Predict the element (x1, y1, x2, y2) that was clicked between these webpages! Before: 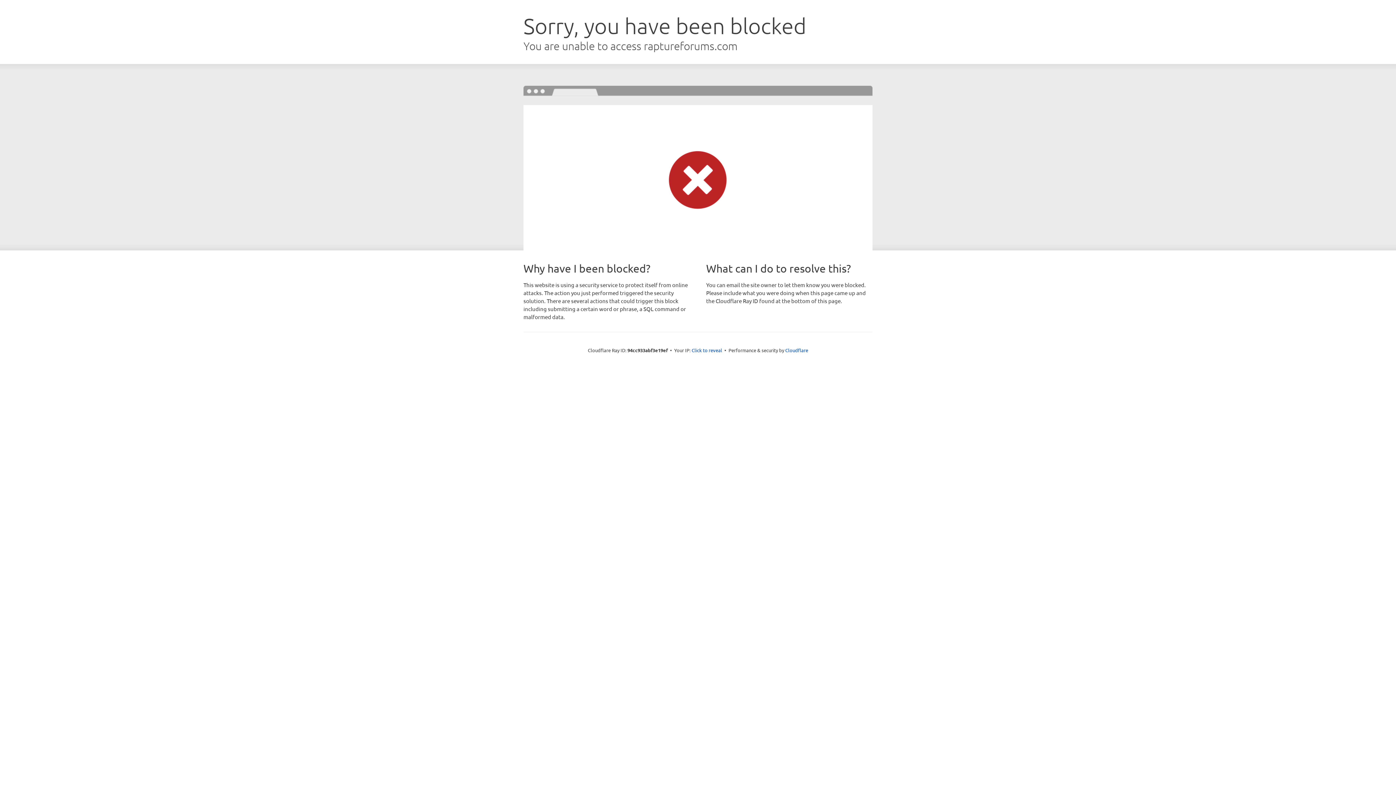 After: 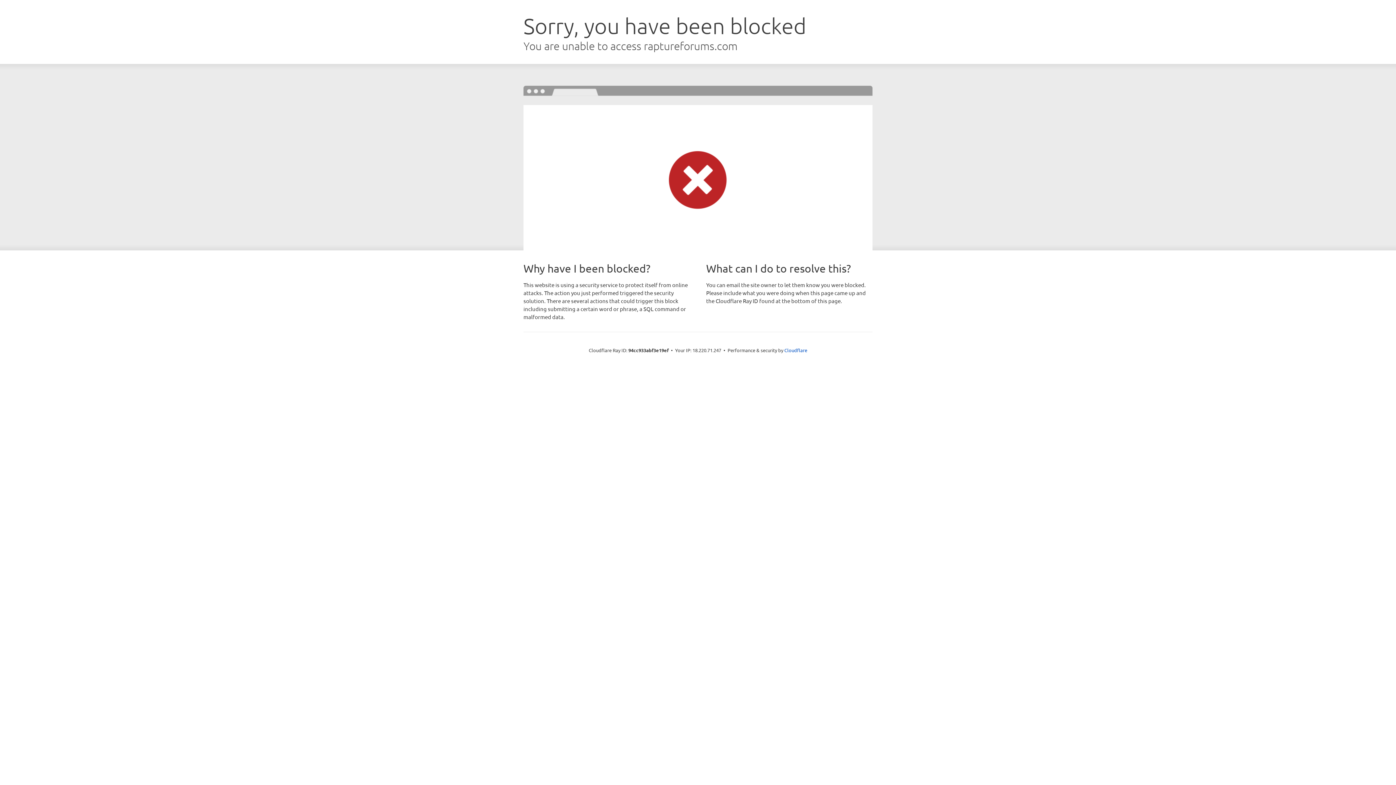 Action: label: Click to reveal bbox: (691, 346, 722, 353)